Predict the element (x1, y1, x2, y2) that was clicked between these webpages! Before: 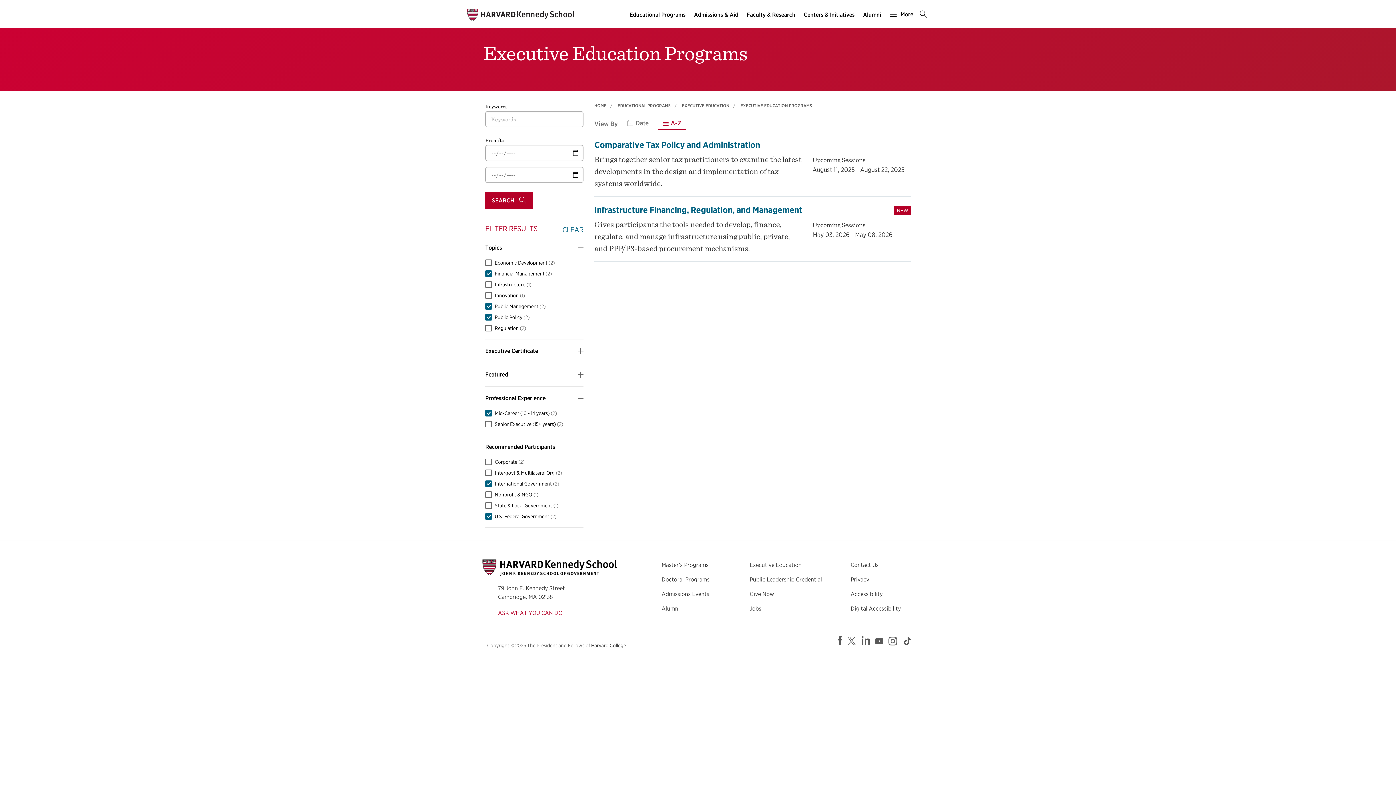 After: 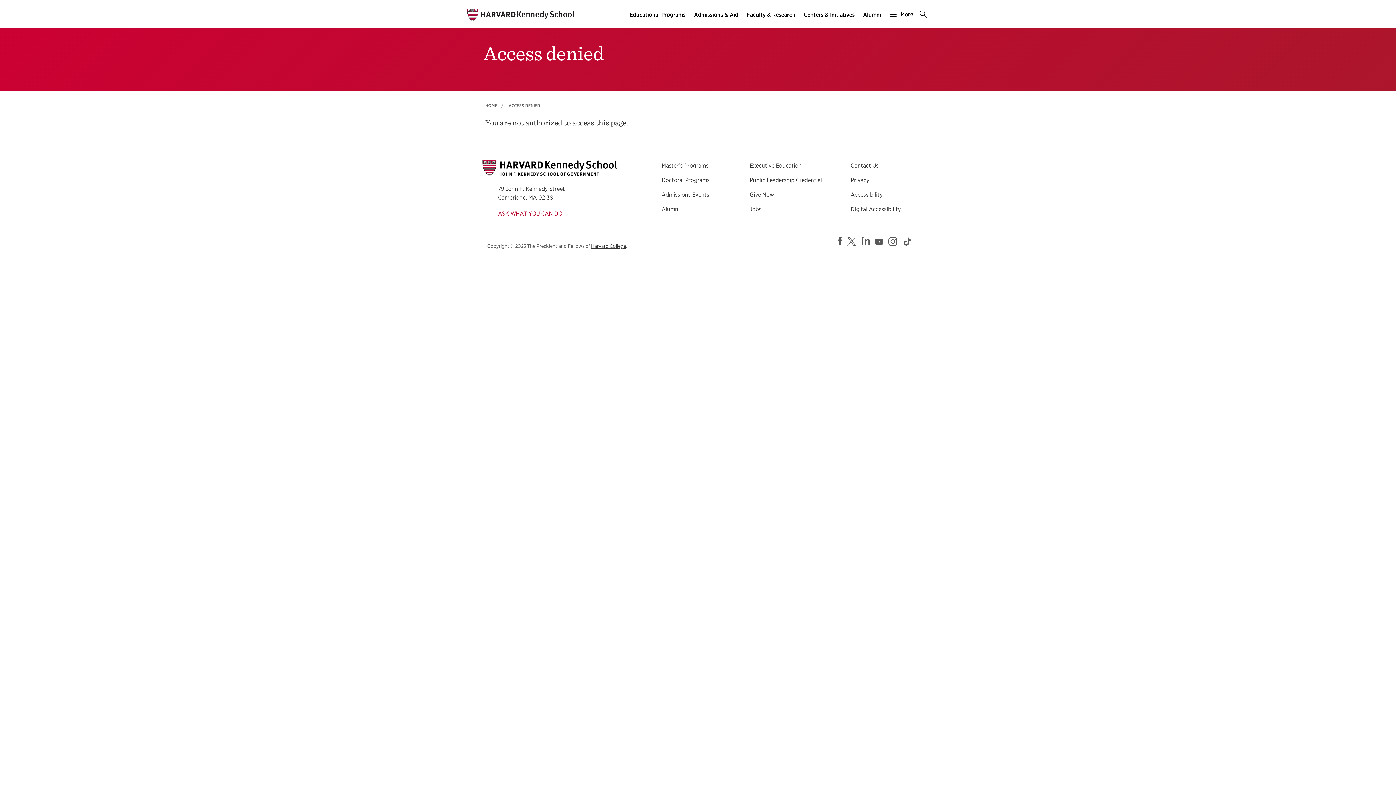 Action: bbox: (617, 102, 670, 108) label: EDUCATIONAL PROGRAMS